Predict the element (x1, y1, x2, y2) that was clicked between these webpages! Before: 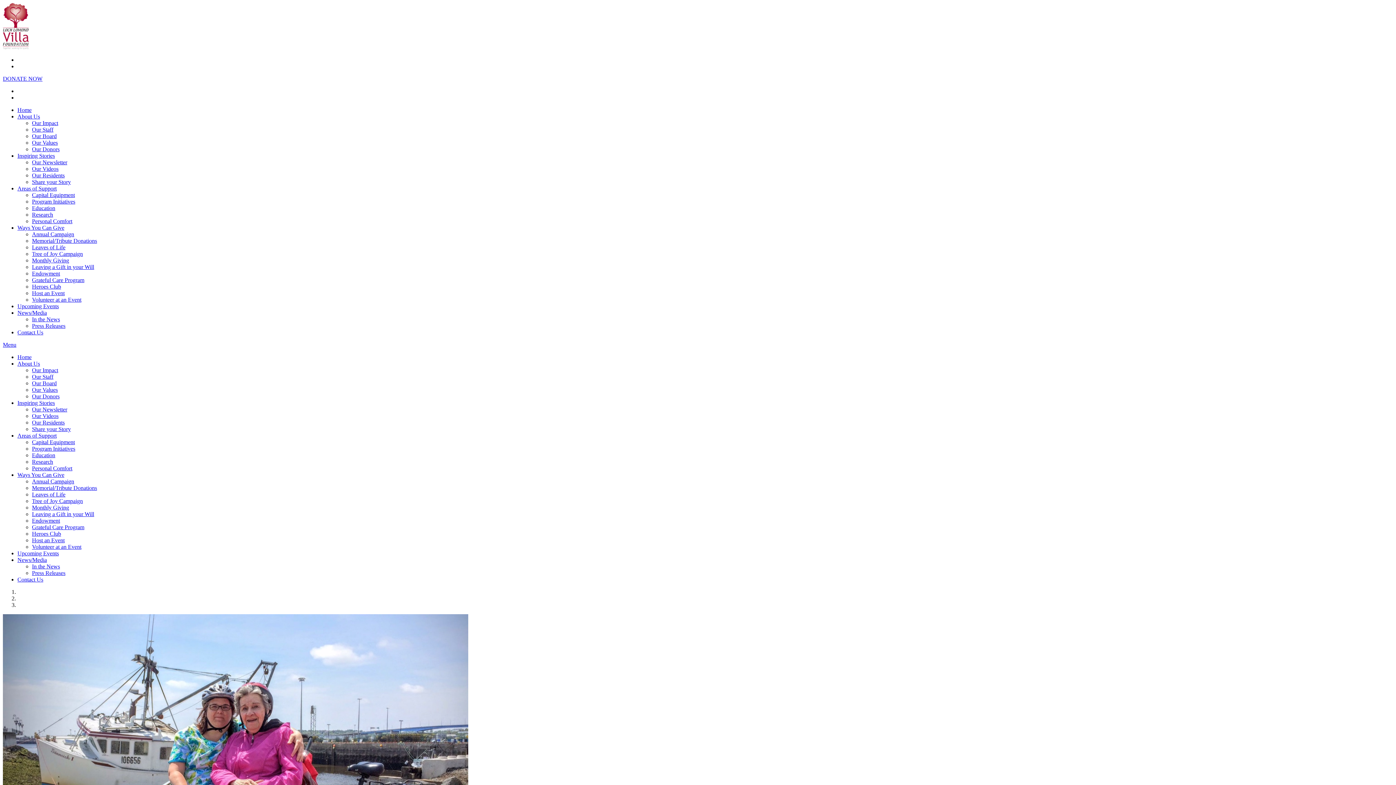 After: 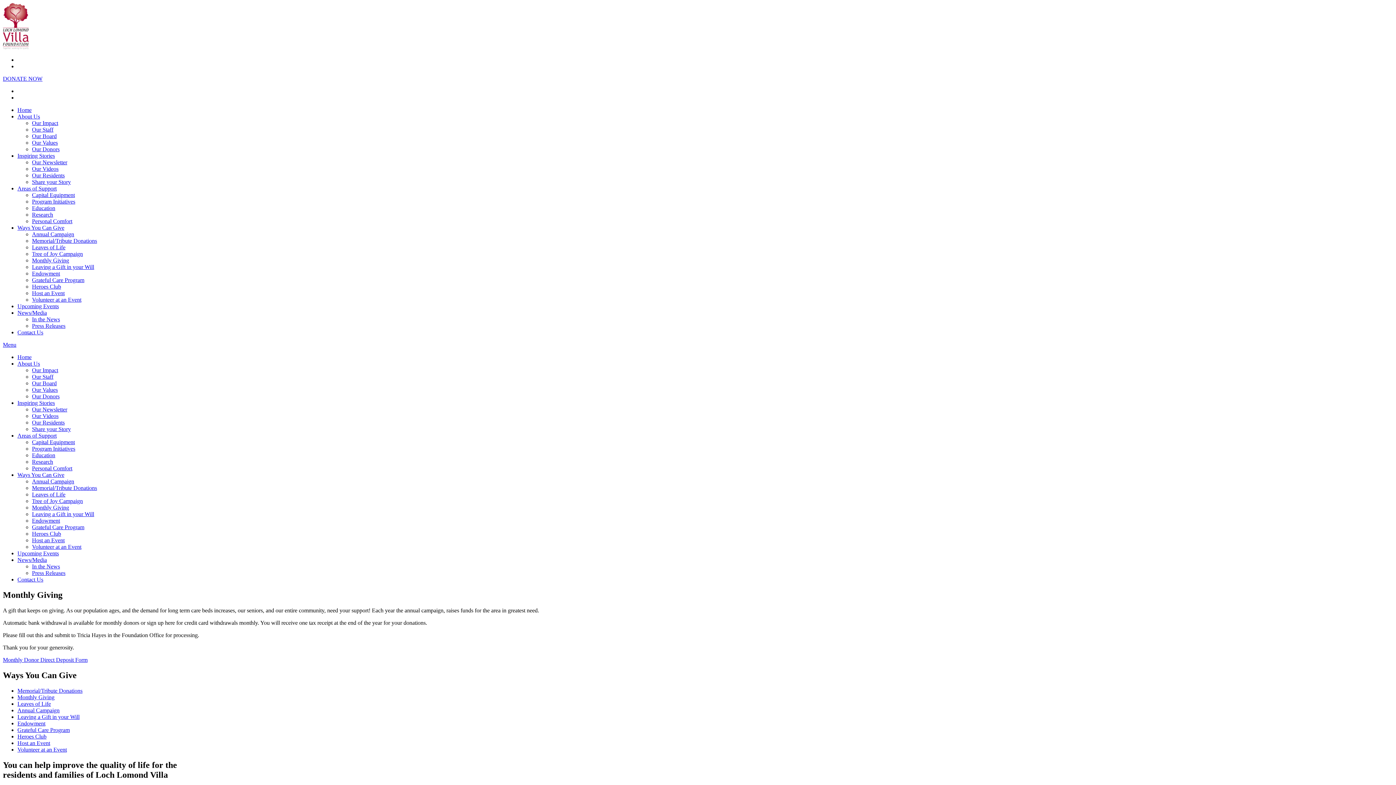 Action: label: Monthly Giving bbox: (32, 504, 69, 510)